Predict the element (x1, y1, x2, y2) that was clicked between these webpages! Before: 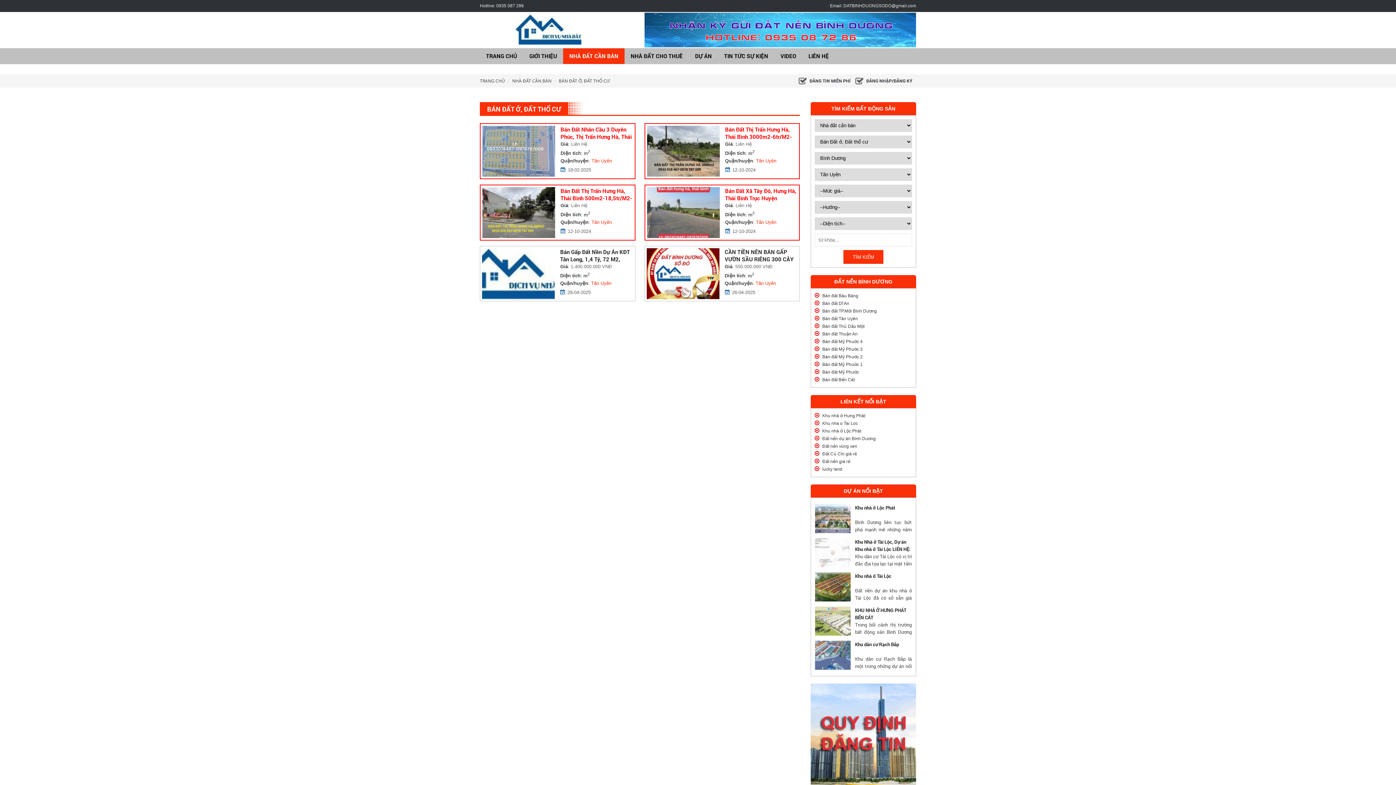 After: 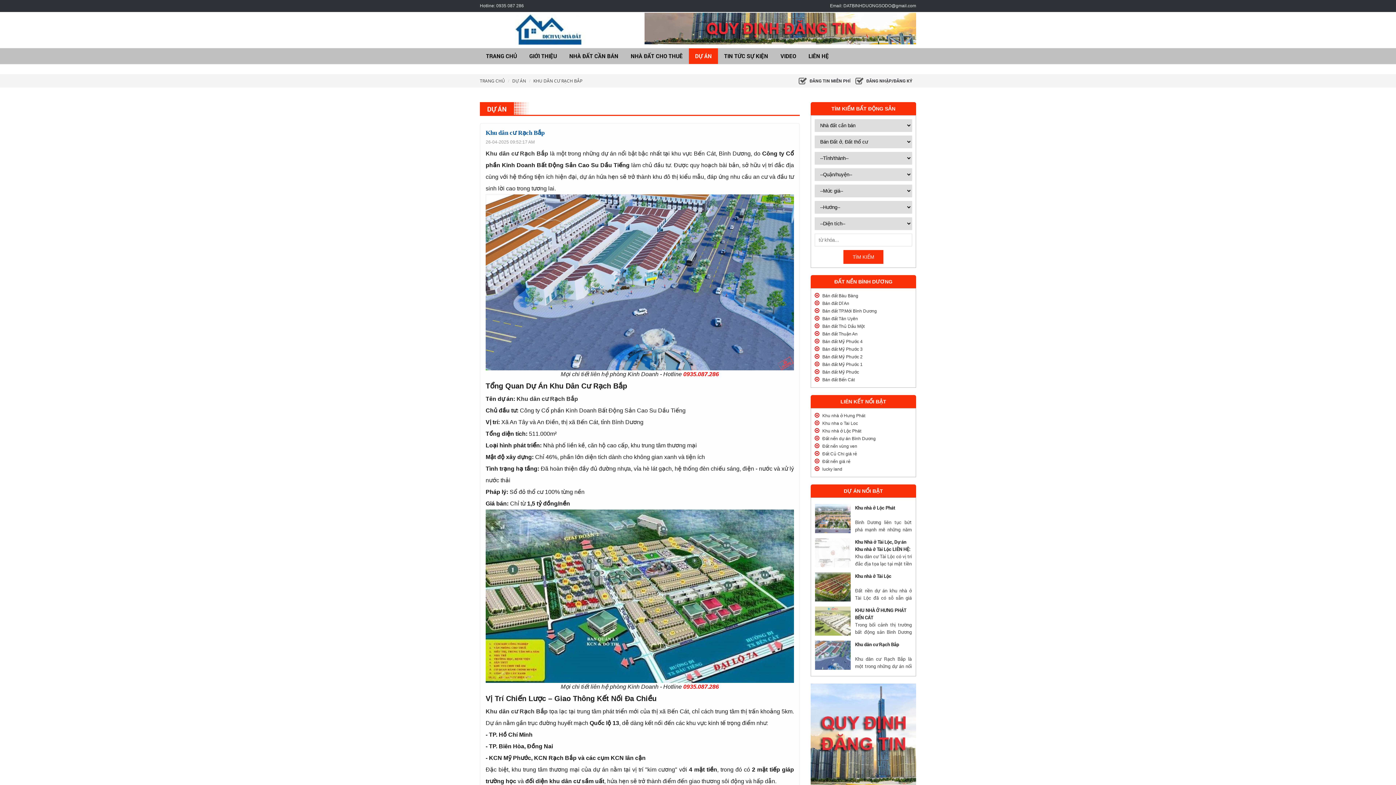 Action: bbox: (815, 641, 850, 670)